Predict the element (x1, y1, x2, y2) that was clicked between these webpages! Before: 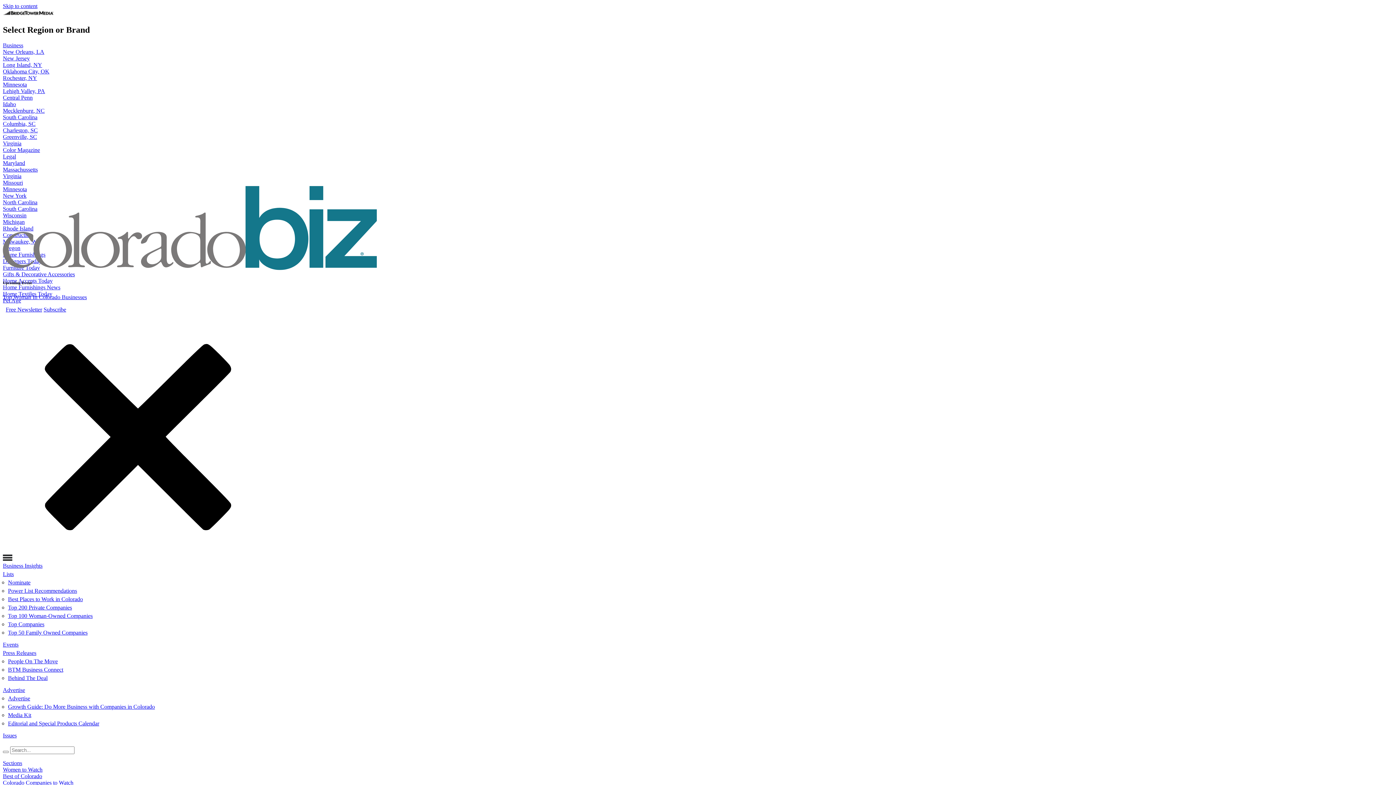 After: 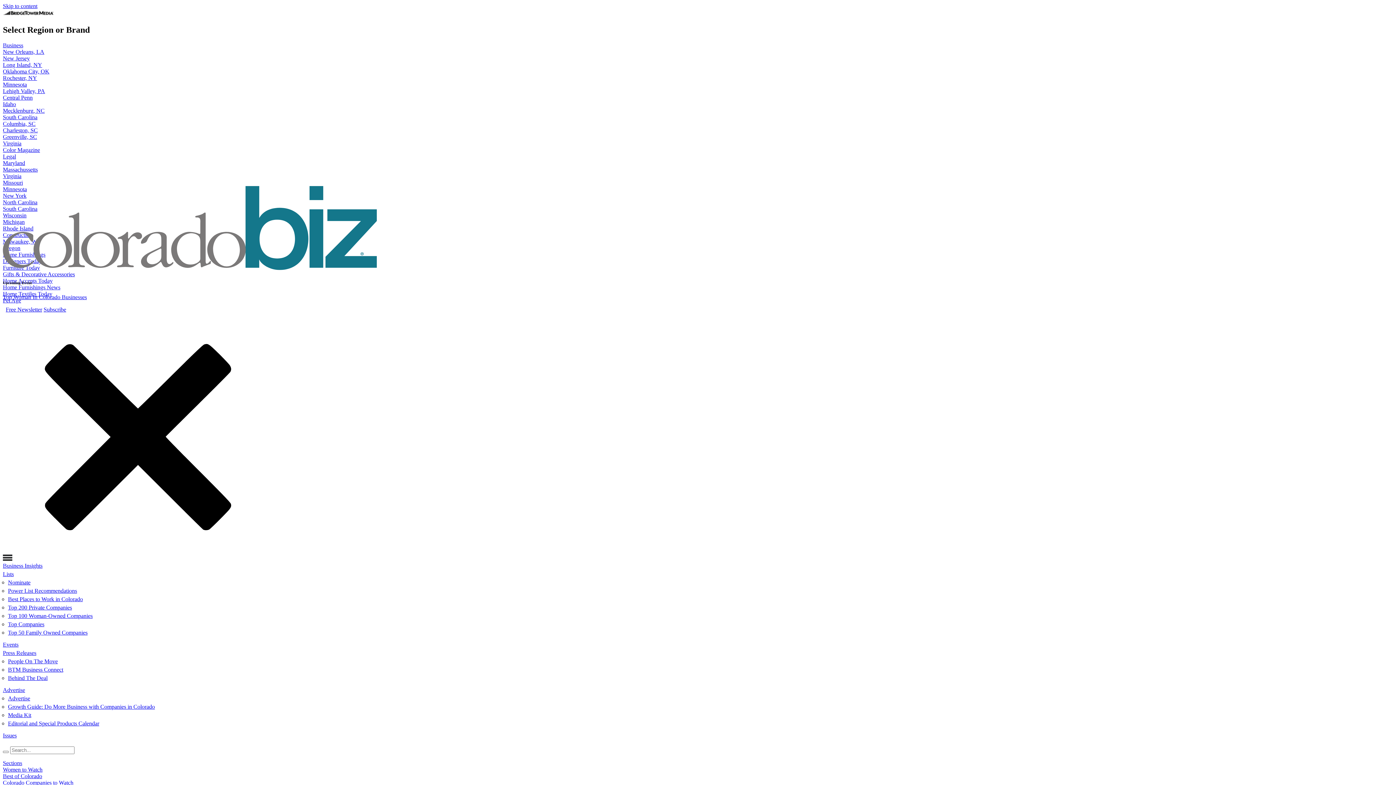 Action: label: Advertise bbox: (2, 687, 25, 693)